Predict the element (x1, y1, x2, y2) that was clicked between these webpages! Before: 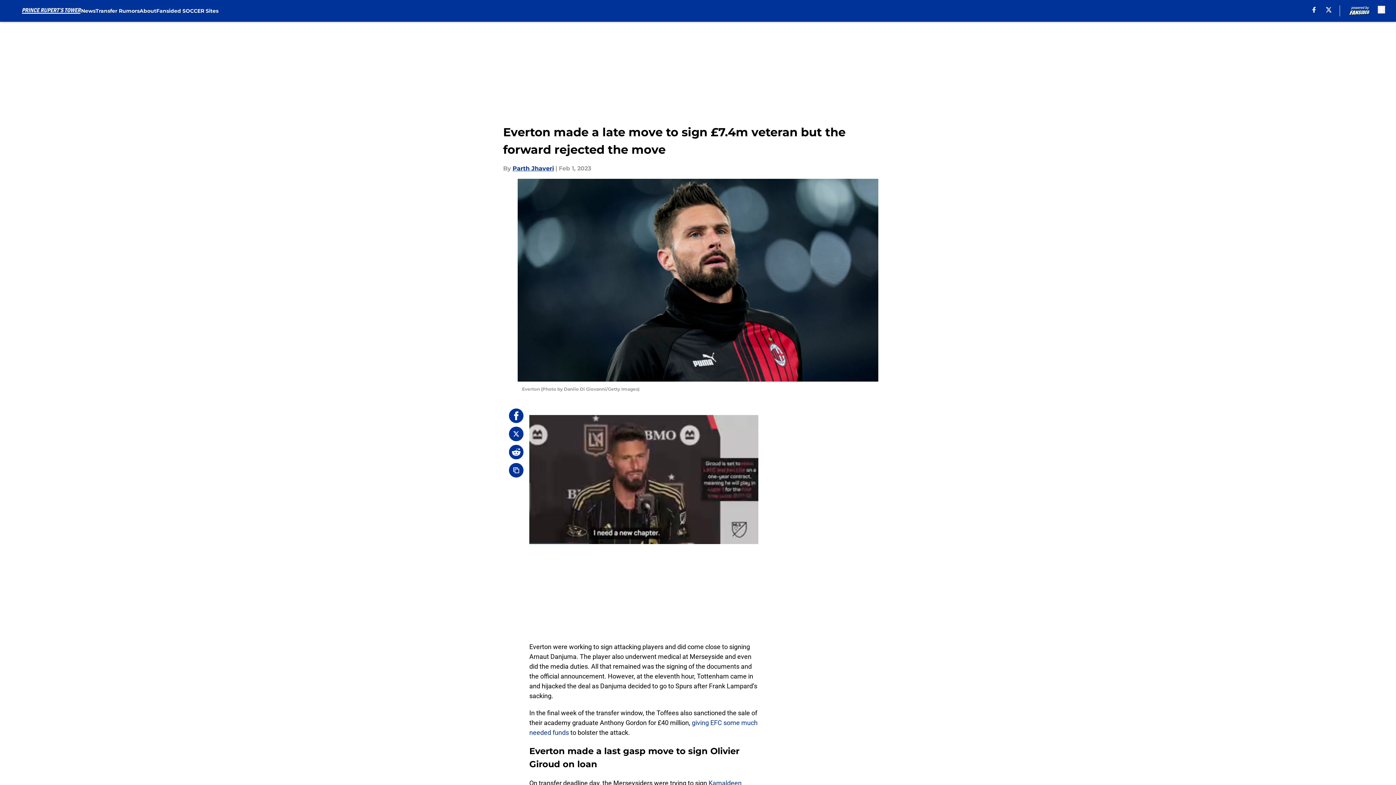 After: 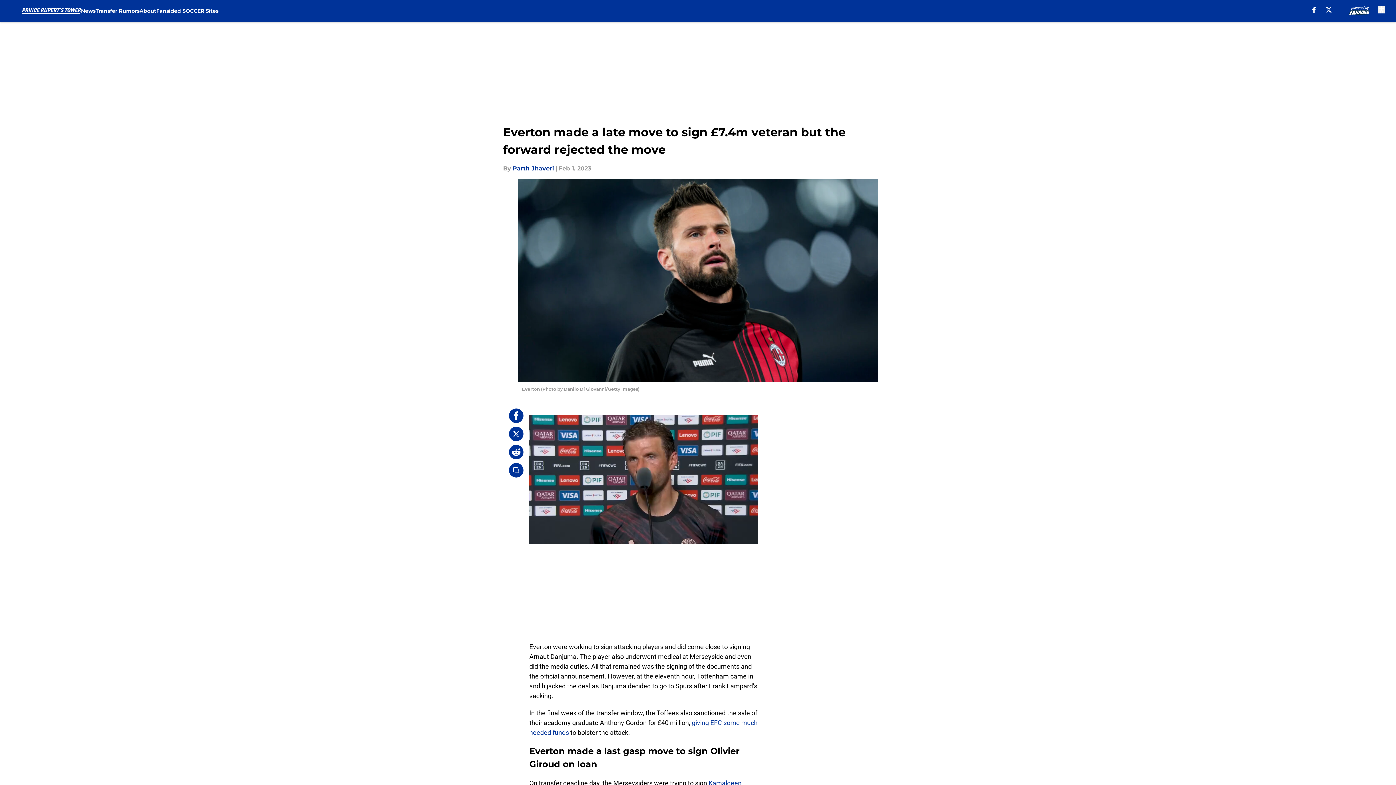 Action: bbox: (509, 426, 523, 441)